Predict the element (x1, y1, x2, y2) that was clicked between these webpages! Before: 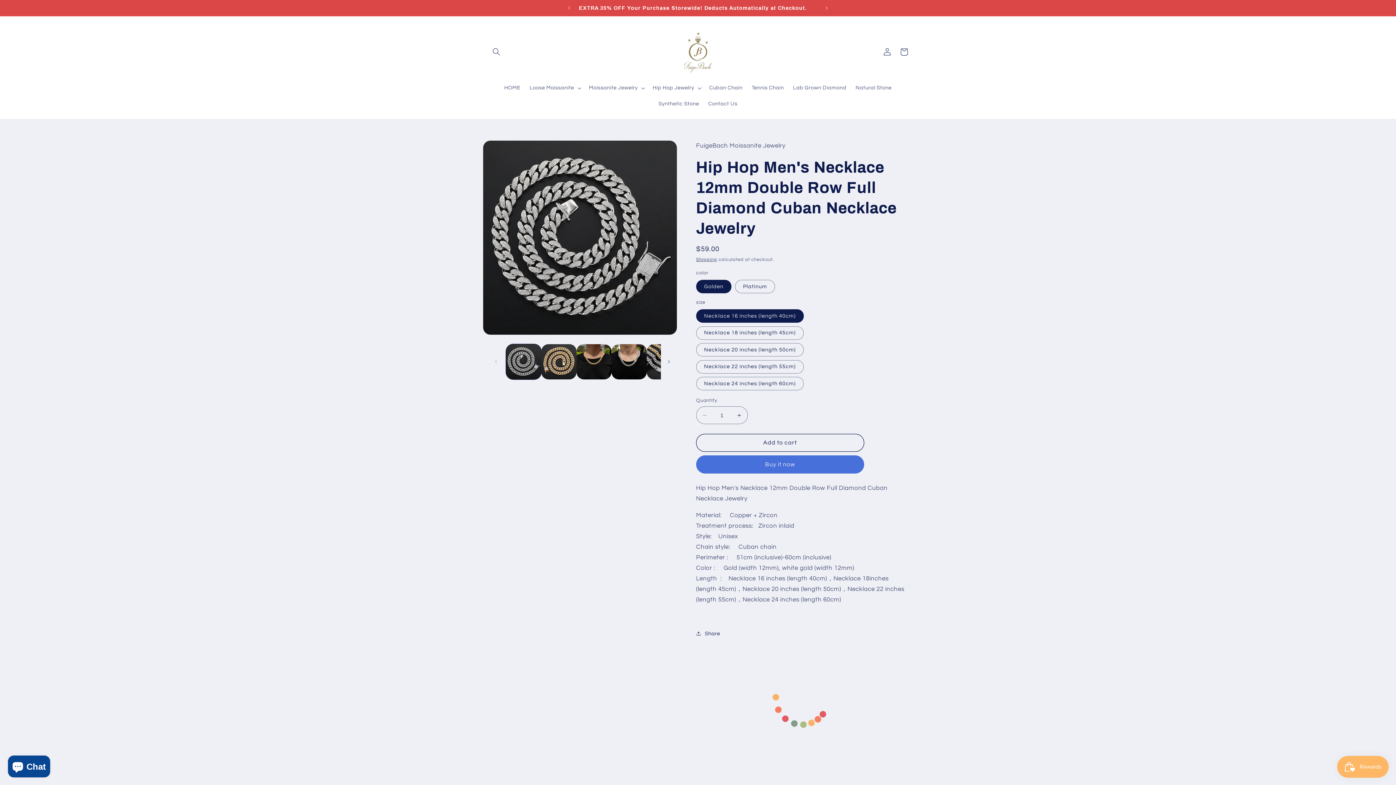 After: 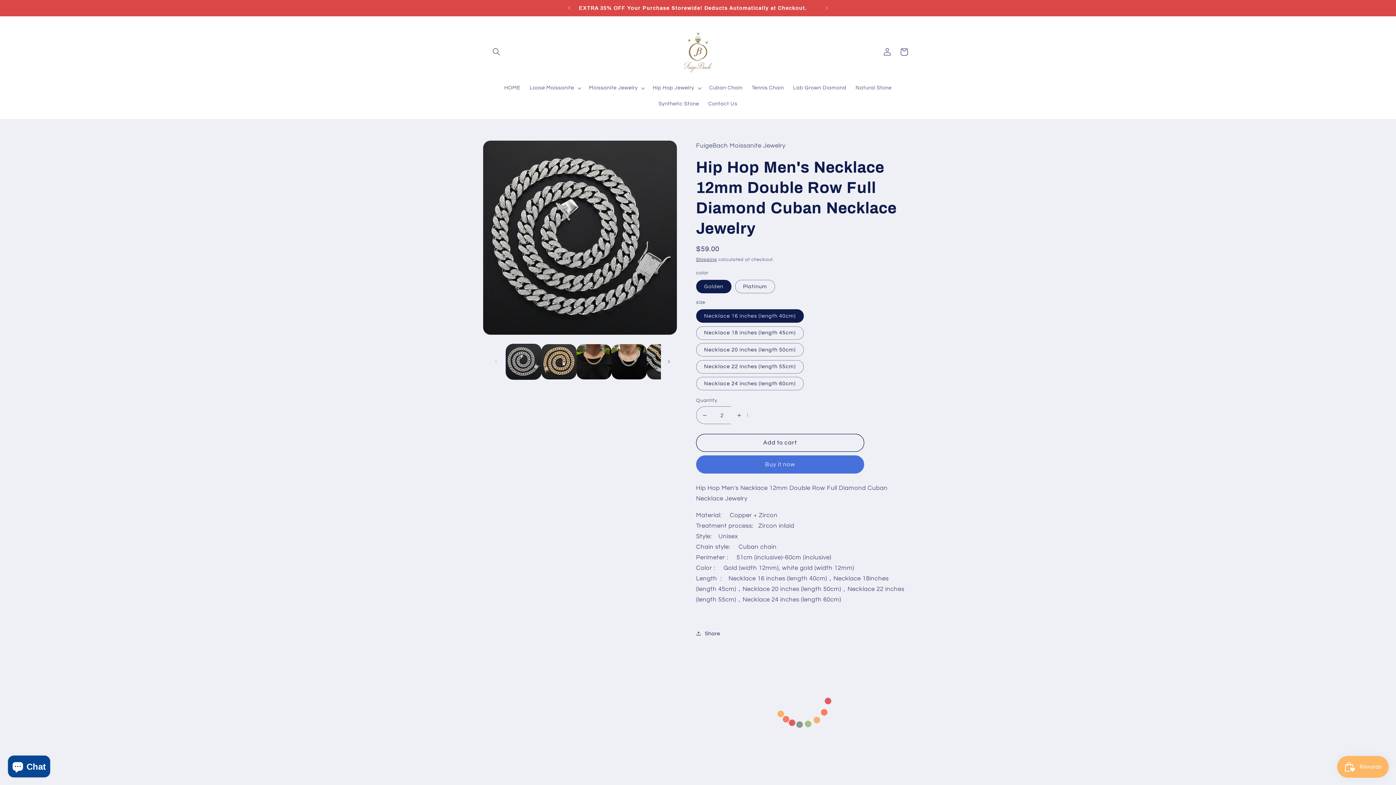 Action: label: Increase quantity for Hip Hop Men&#39;s Necklace 12mm Double Row Full Diamond Cuban Necklace Jewelry bbox: (731, 406, 747, 424)